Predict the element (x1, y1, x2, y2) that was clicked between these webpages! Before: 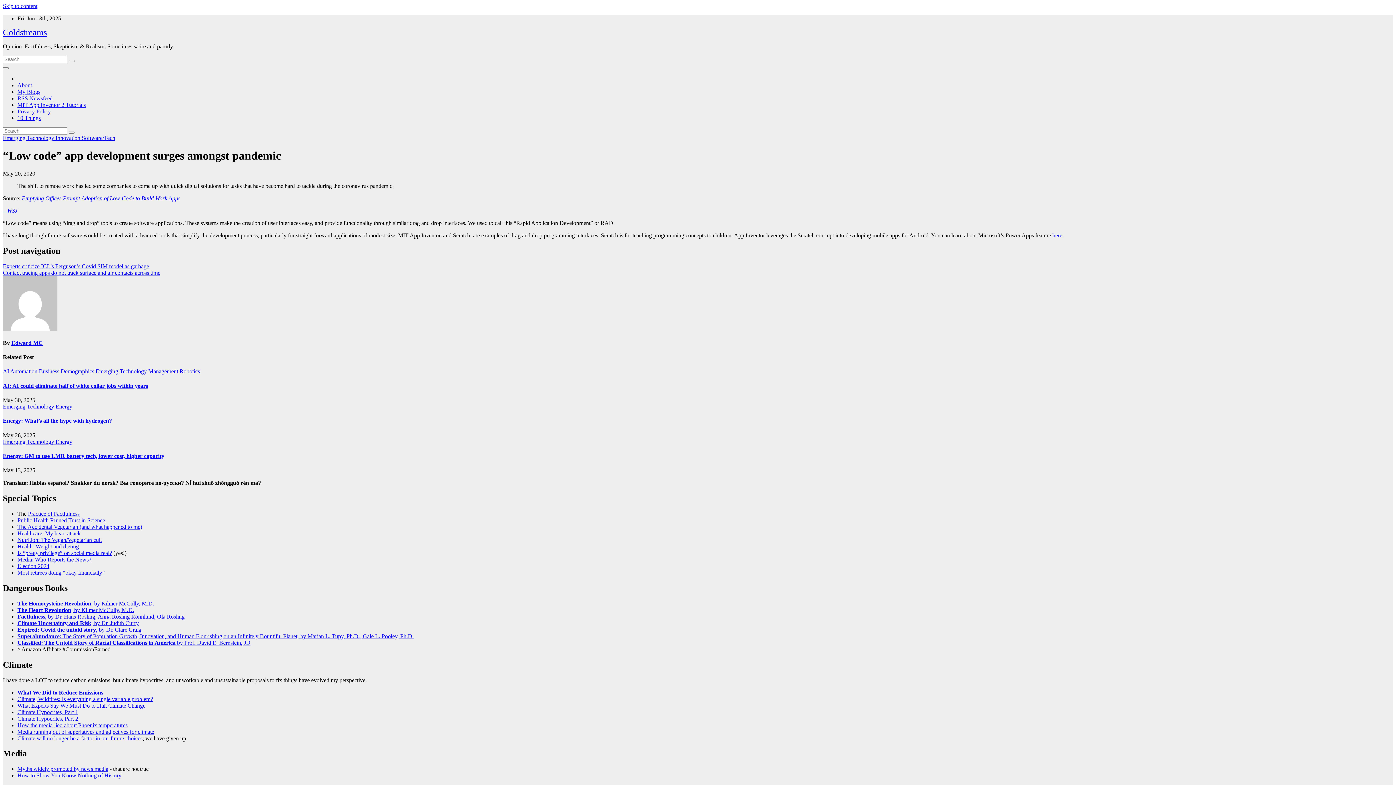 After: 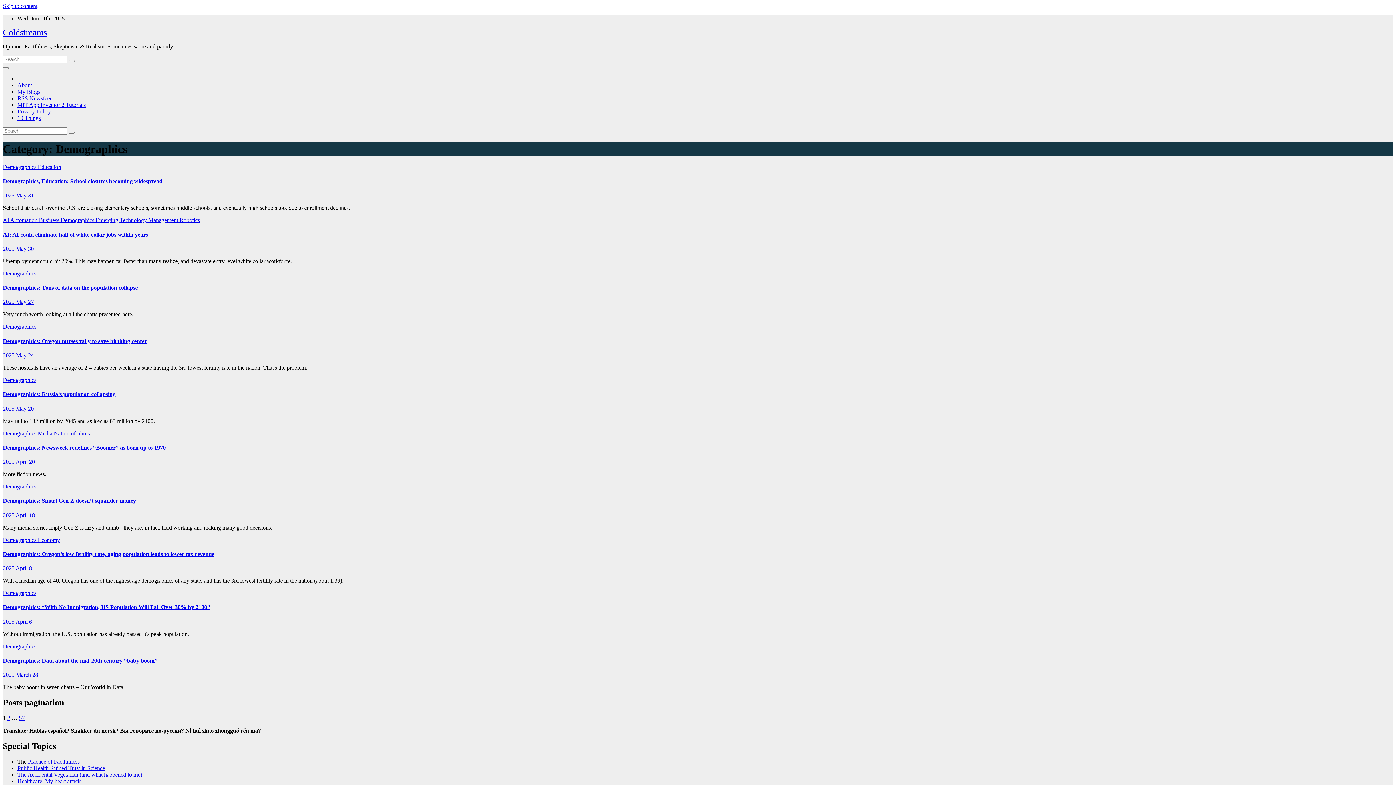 Action: label: Demographics  bbox: (60, 368, 95, 374)